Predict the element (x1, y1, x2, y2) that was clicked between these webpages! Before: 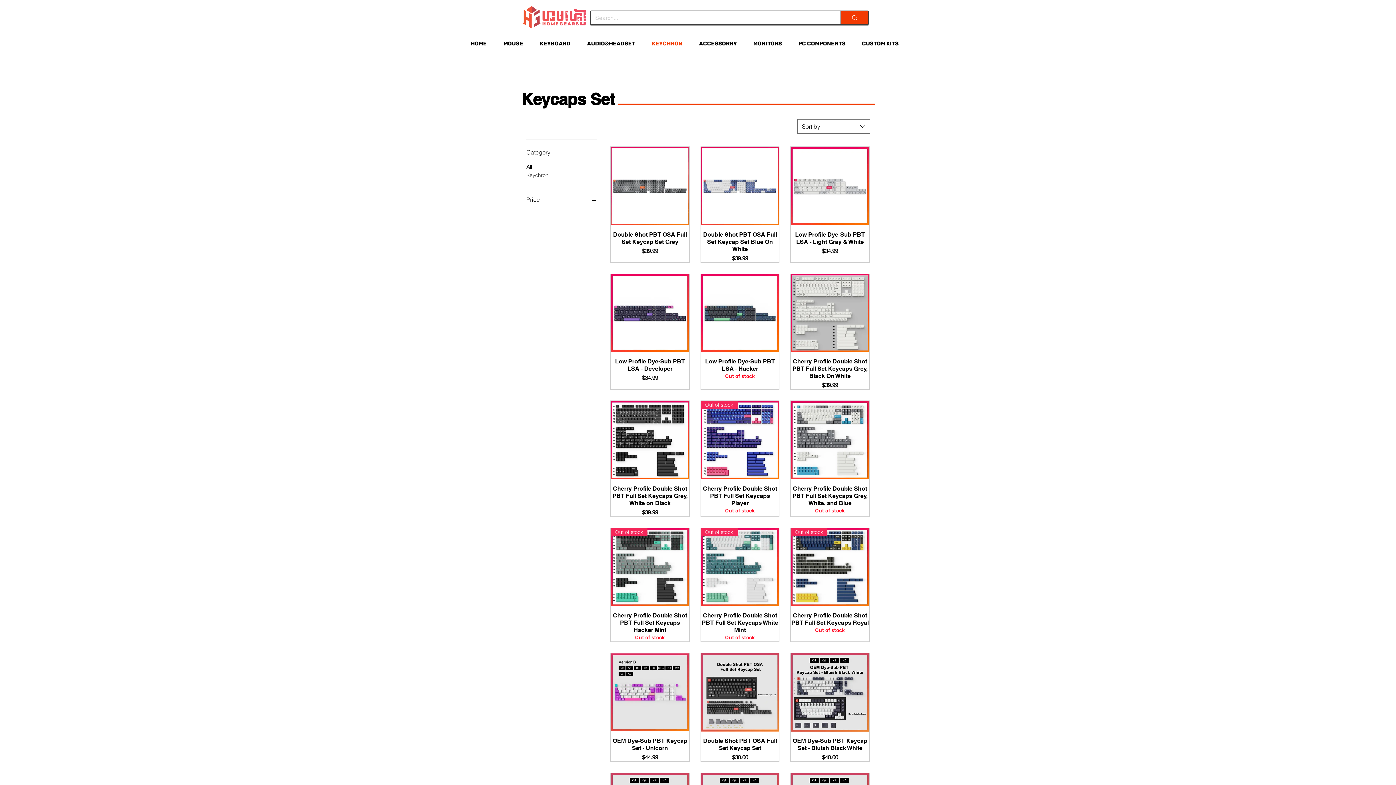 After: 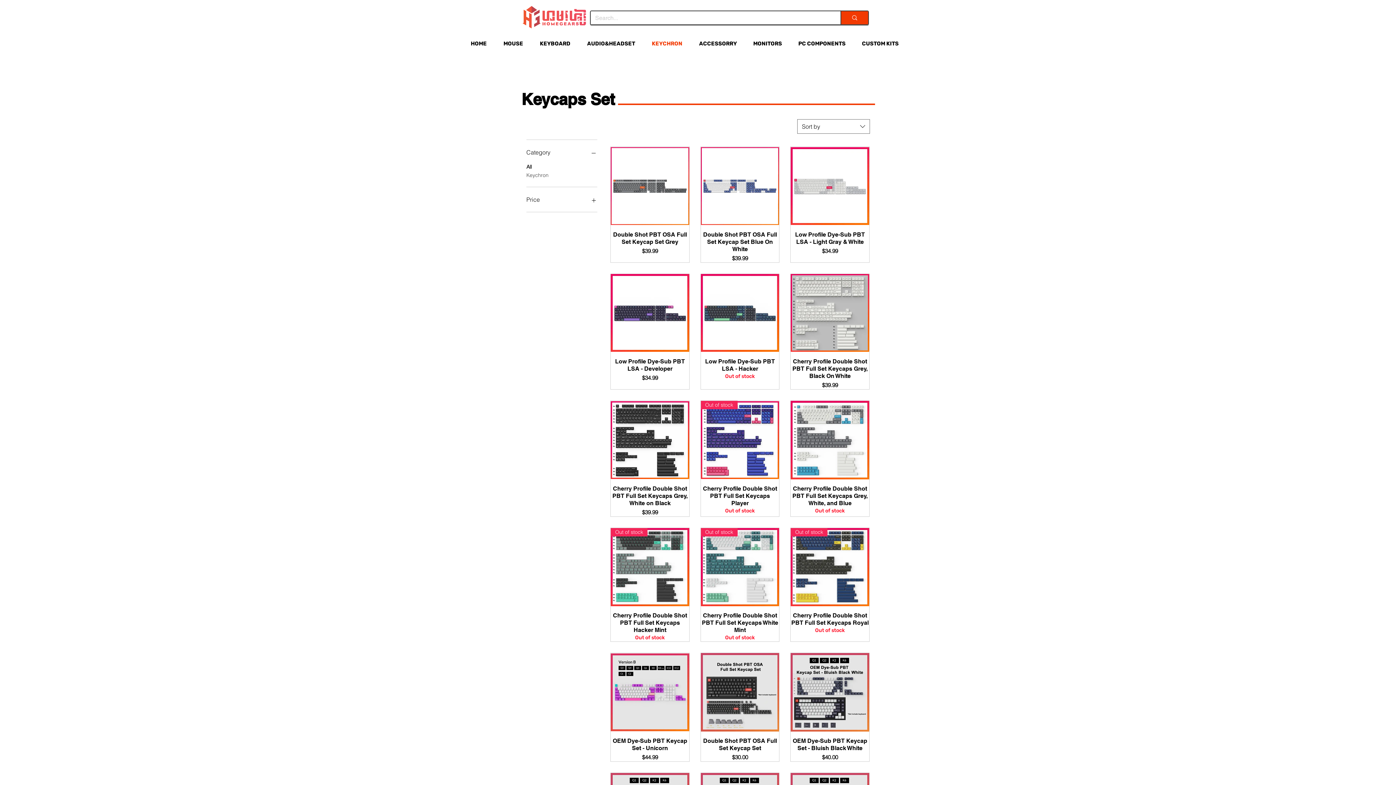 Action: bbox: (526, 194, 597, 204) label: Price